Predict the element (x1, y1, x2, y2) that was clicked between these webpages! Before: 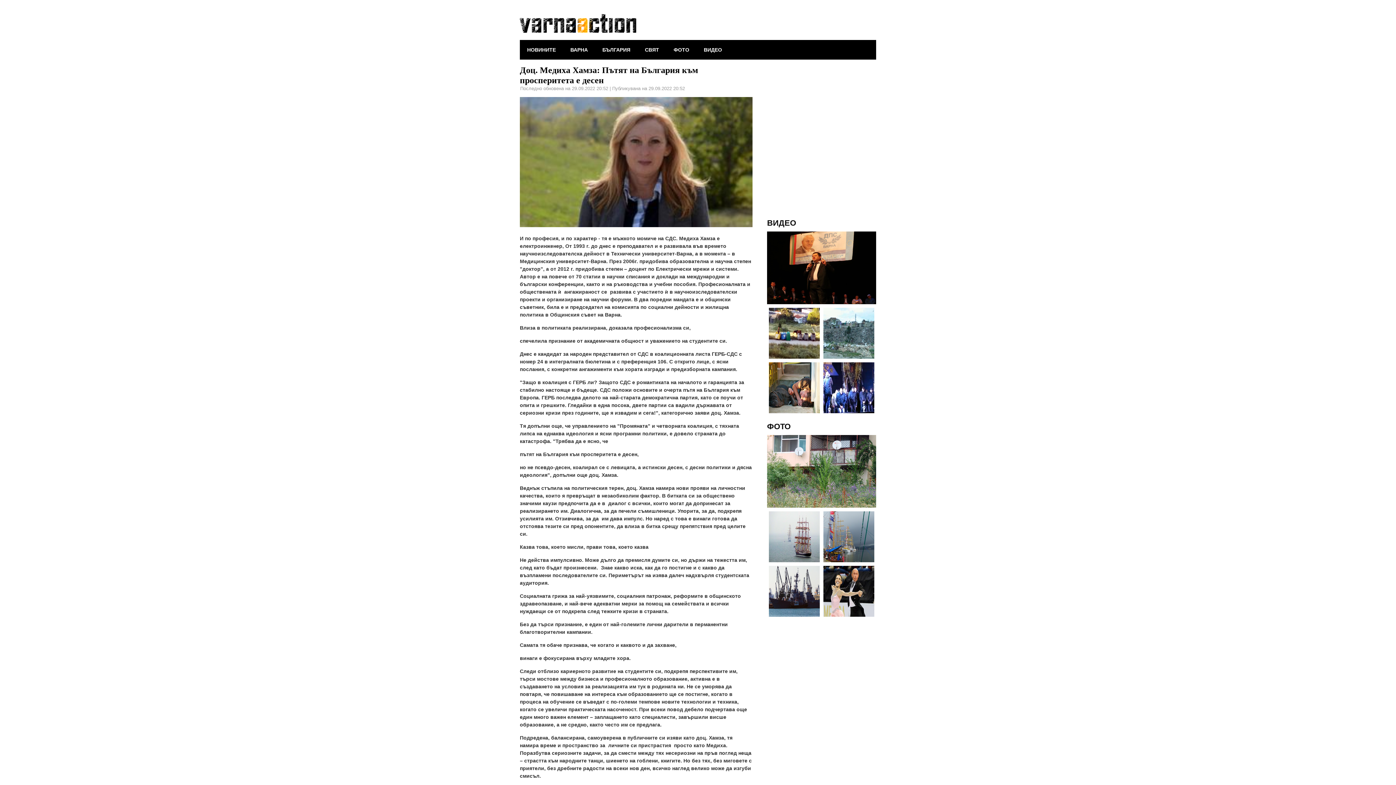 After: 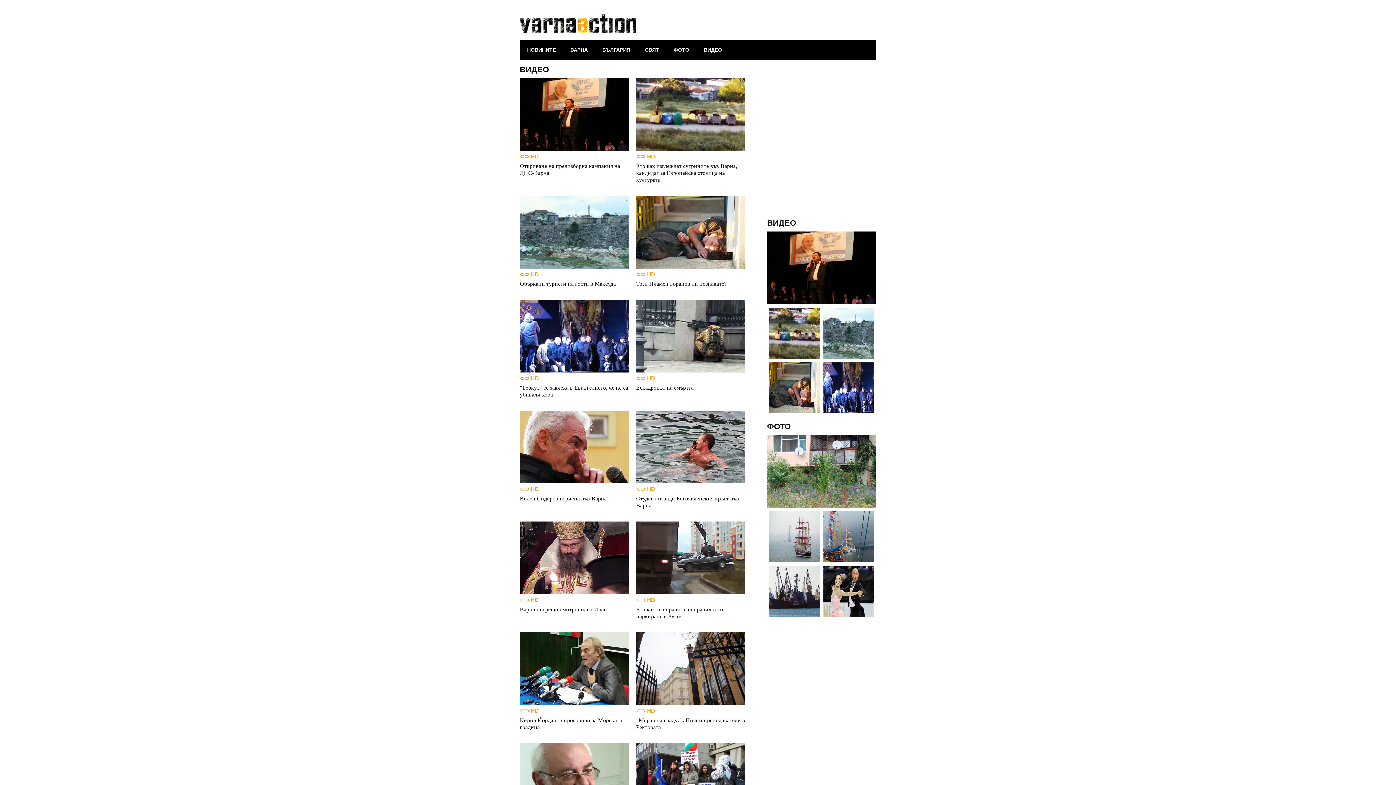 Action: bbox: (696, 40, 729, 59) label: ВИДЕО